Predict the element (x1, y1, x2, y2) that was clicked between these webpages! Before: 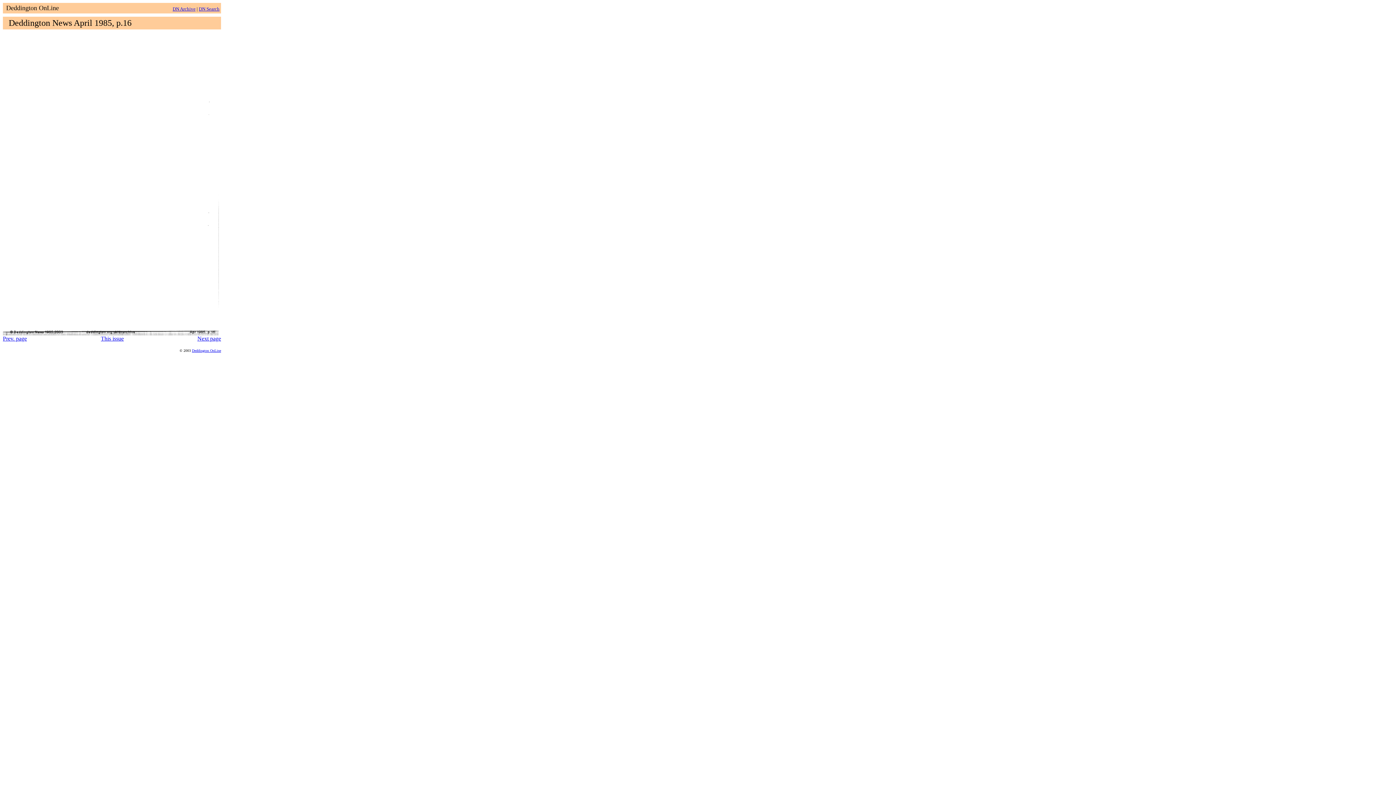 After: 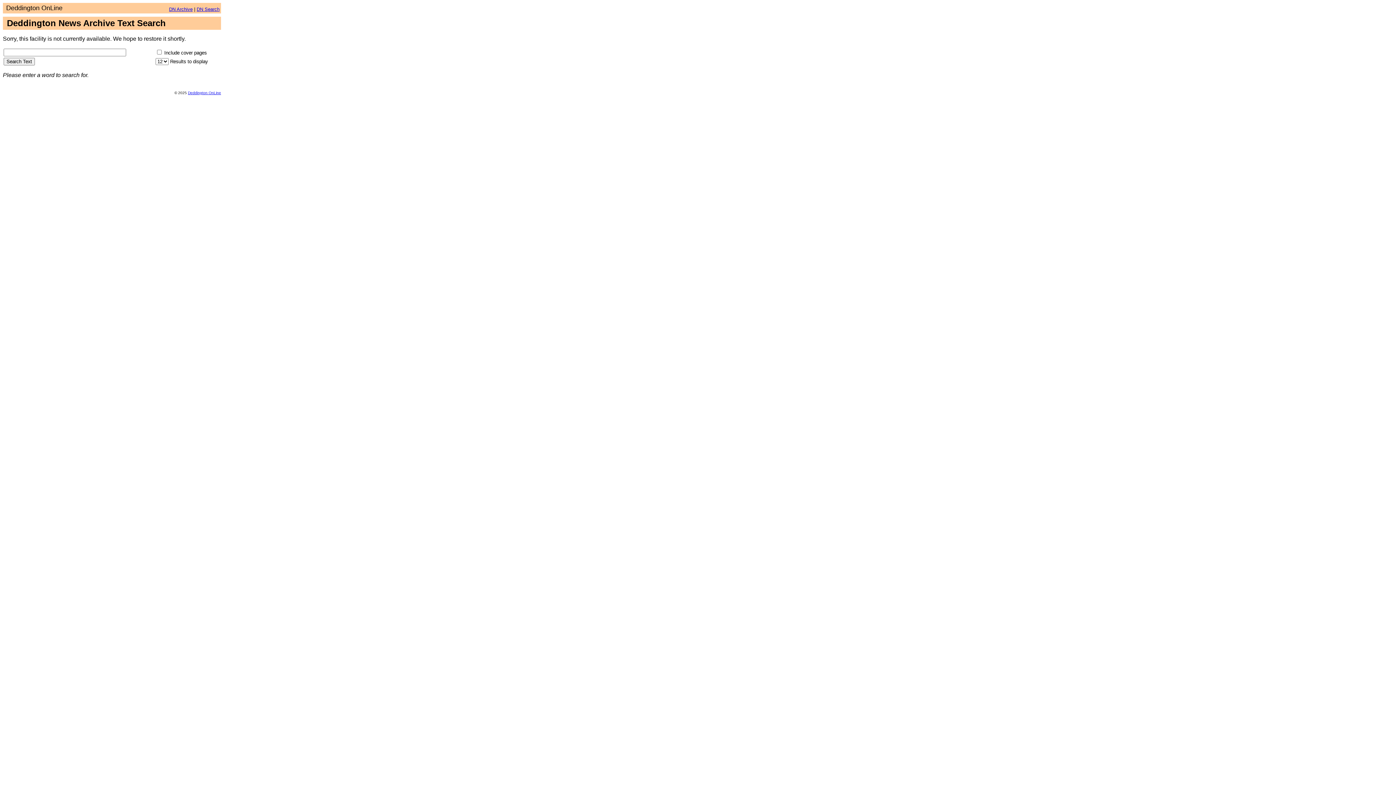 Action: bbox: (198, 6, 219, 11) label: DN Search